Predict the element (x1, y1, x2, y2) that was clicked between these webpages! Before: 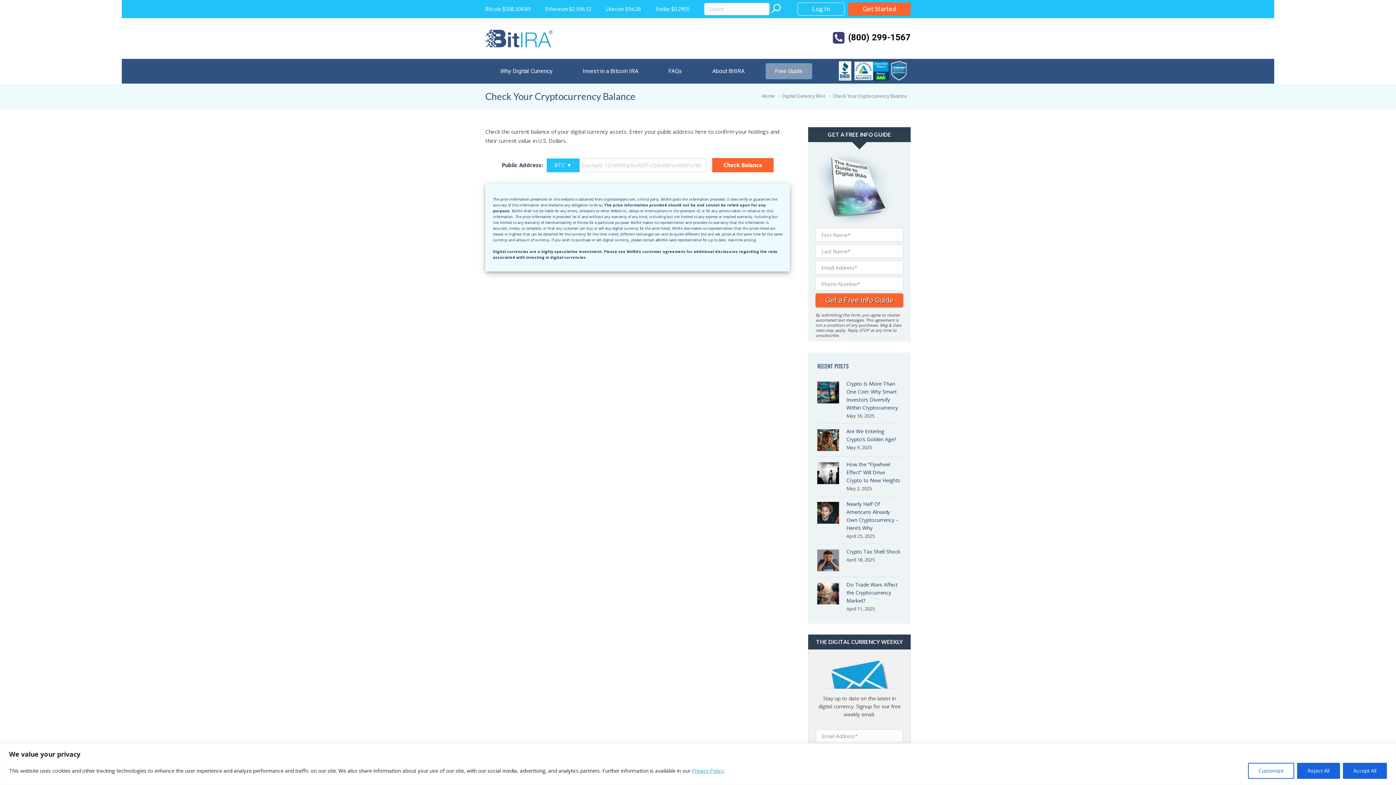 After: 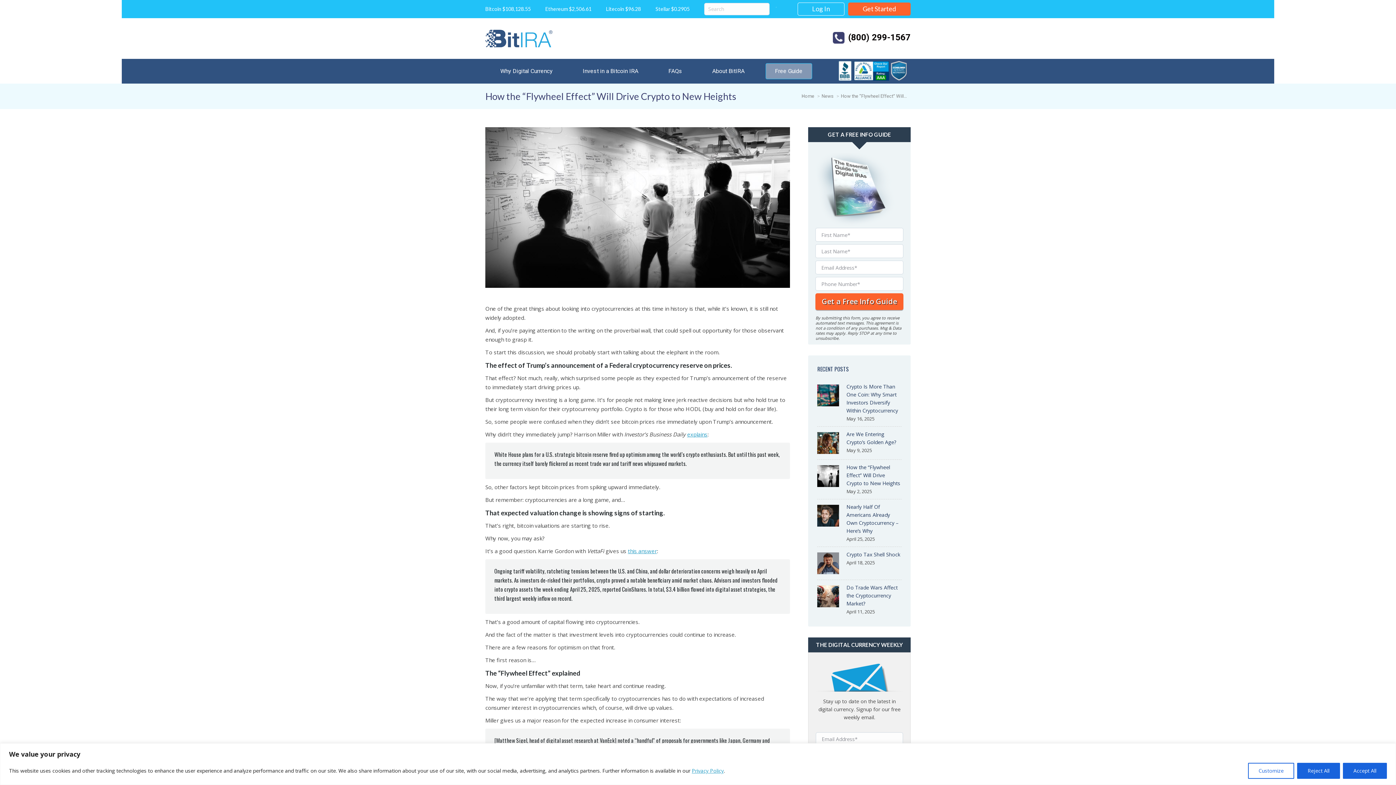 Action: bbox: (817, 462, 839, 484)